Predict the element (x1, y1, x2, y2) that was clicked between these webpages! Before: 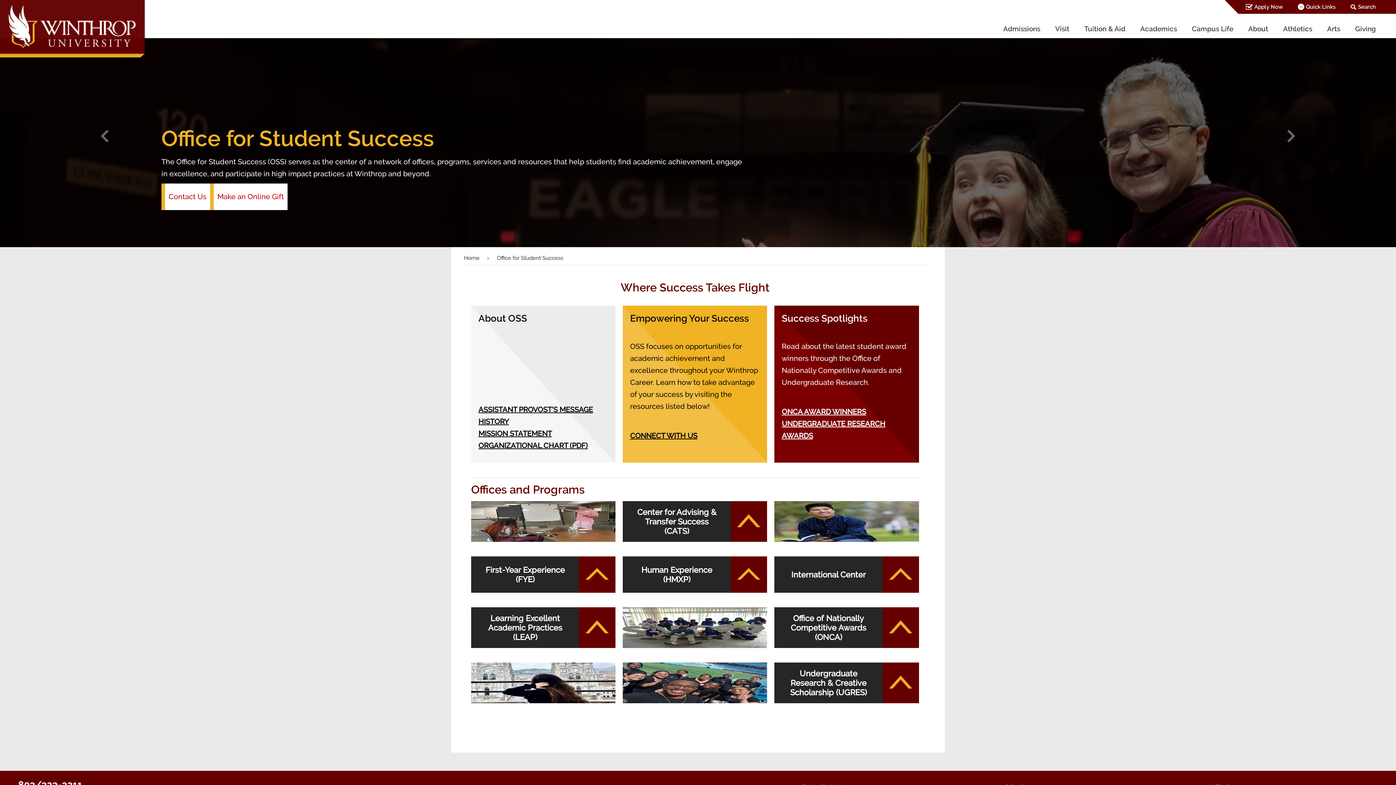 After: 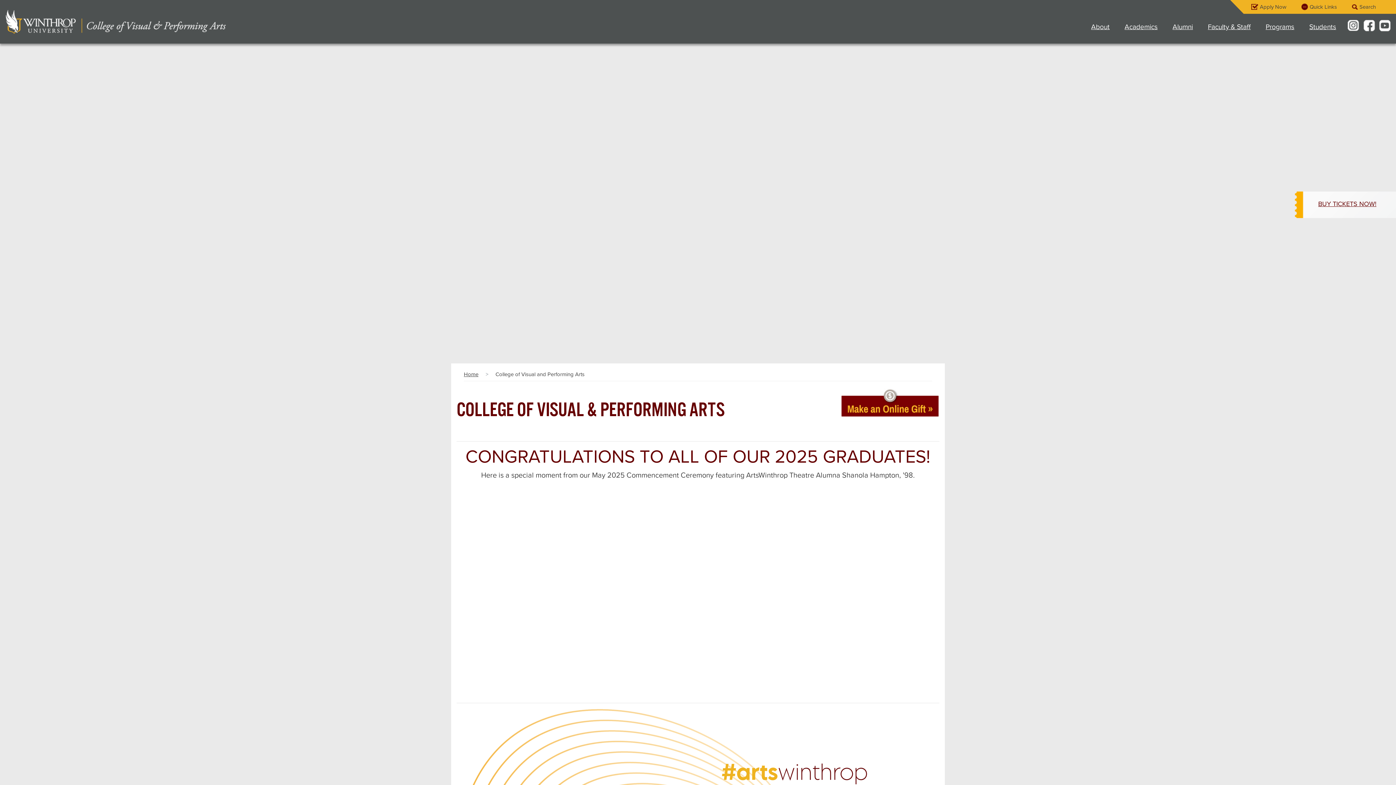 Action: label: Arts bbox: (1320, 20, 1348, 37)